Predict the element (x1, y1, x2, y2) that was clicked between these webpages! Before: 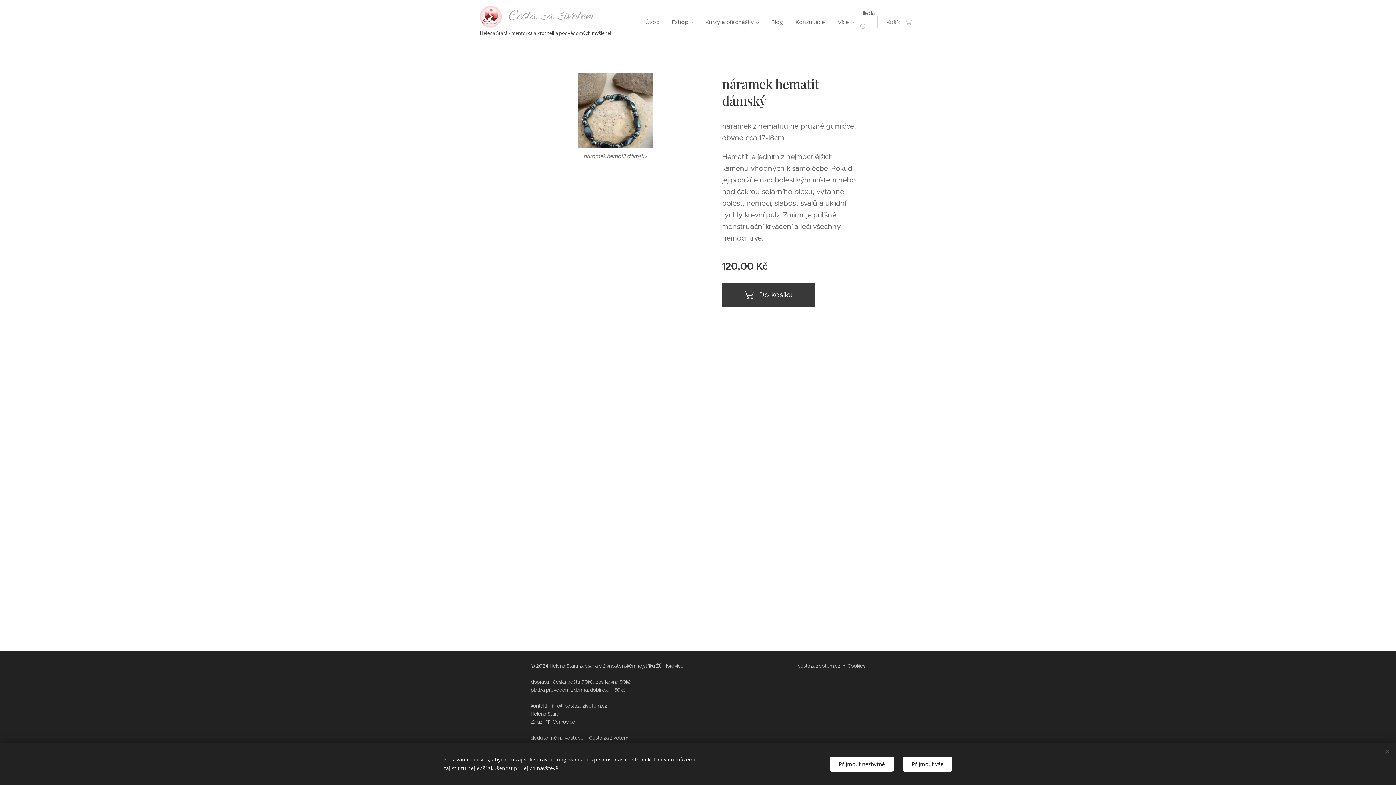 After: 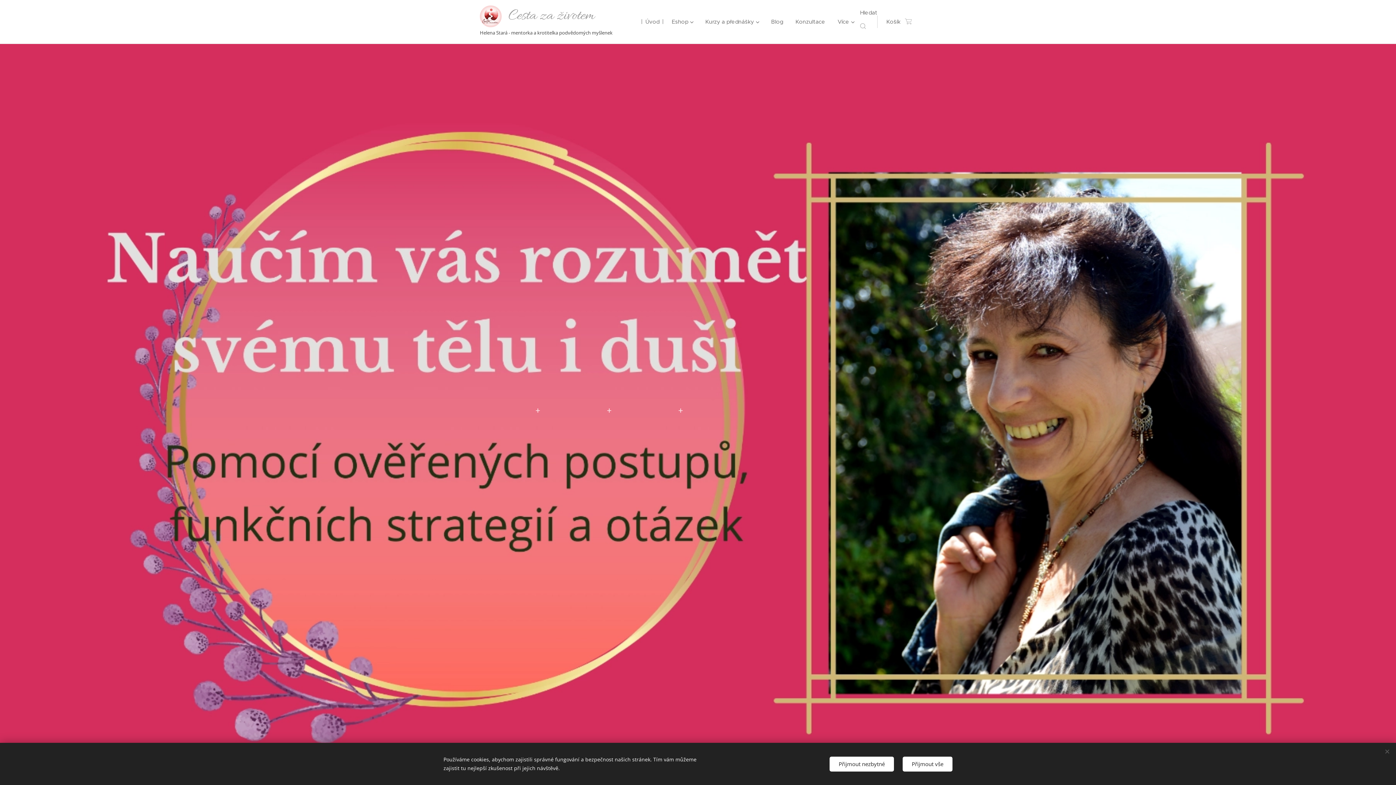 Action: bbox: (480, 4, 607, 28) label: 	
Cesta za životem  